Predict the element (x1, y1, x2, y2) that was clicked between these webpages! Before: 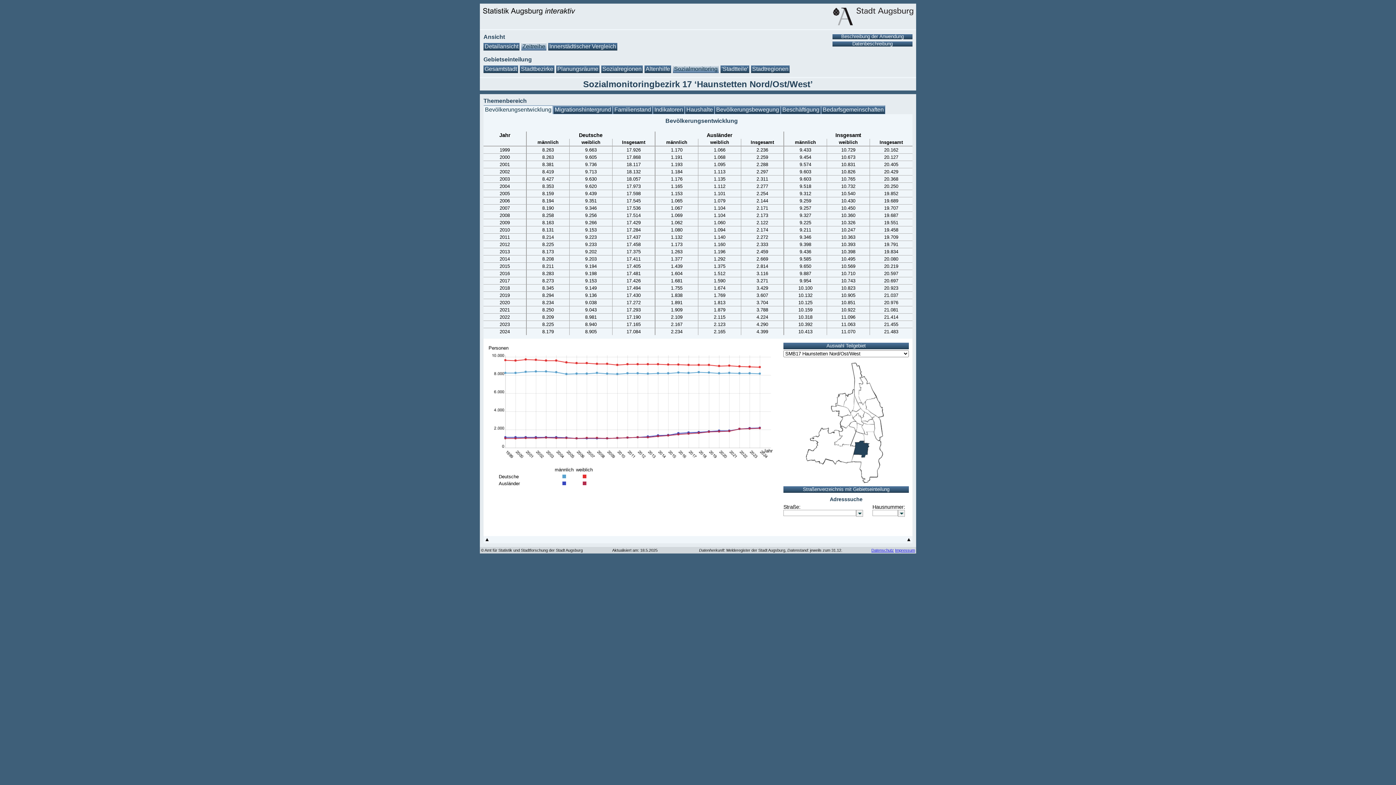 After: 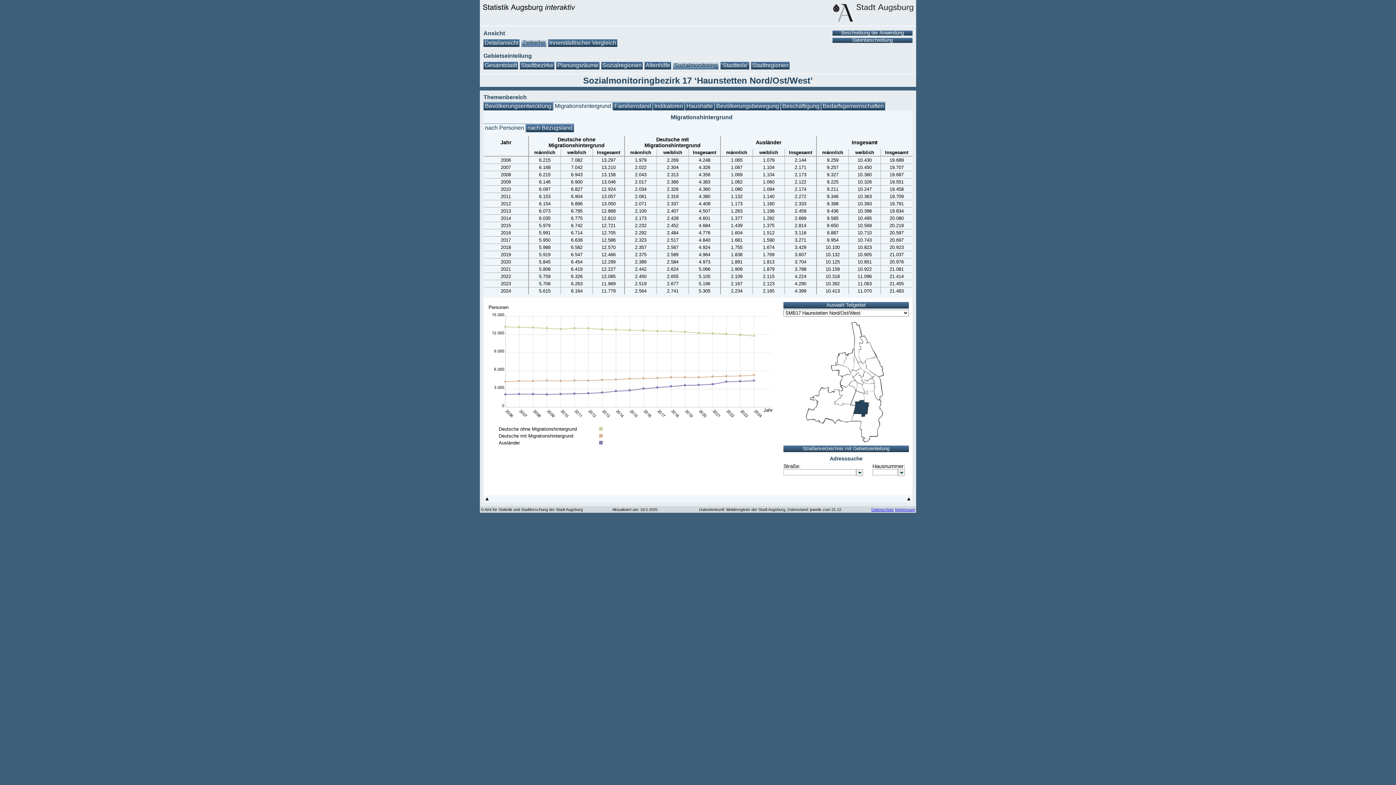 Action: label: Migrationshintergrund bbox: (553, 105, 612, 114)